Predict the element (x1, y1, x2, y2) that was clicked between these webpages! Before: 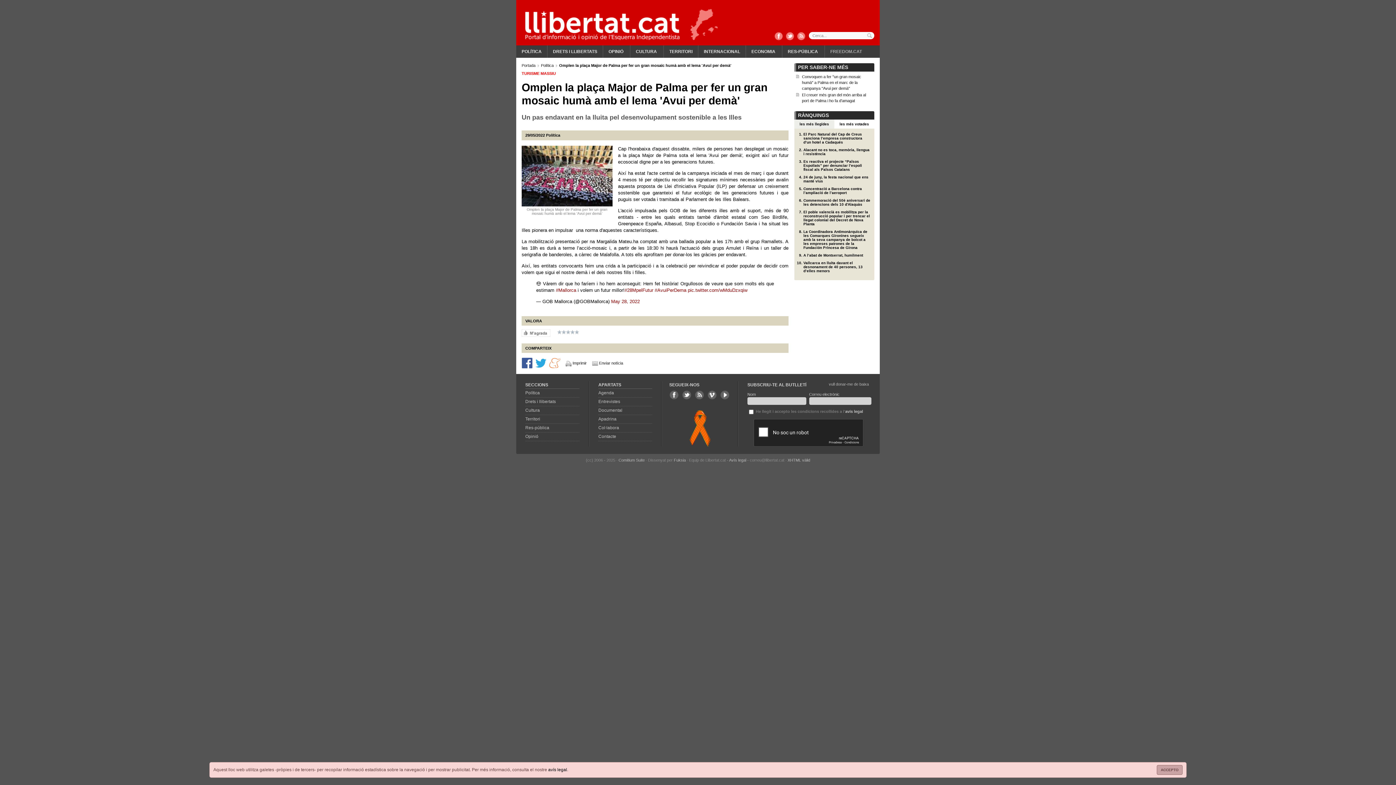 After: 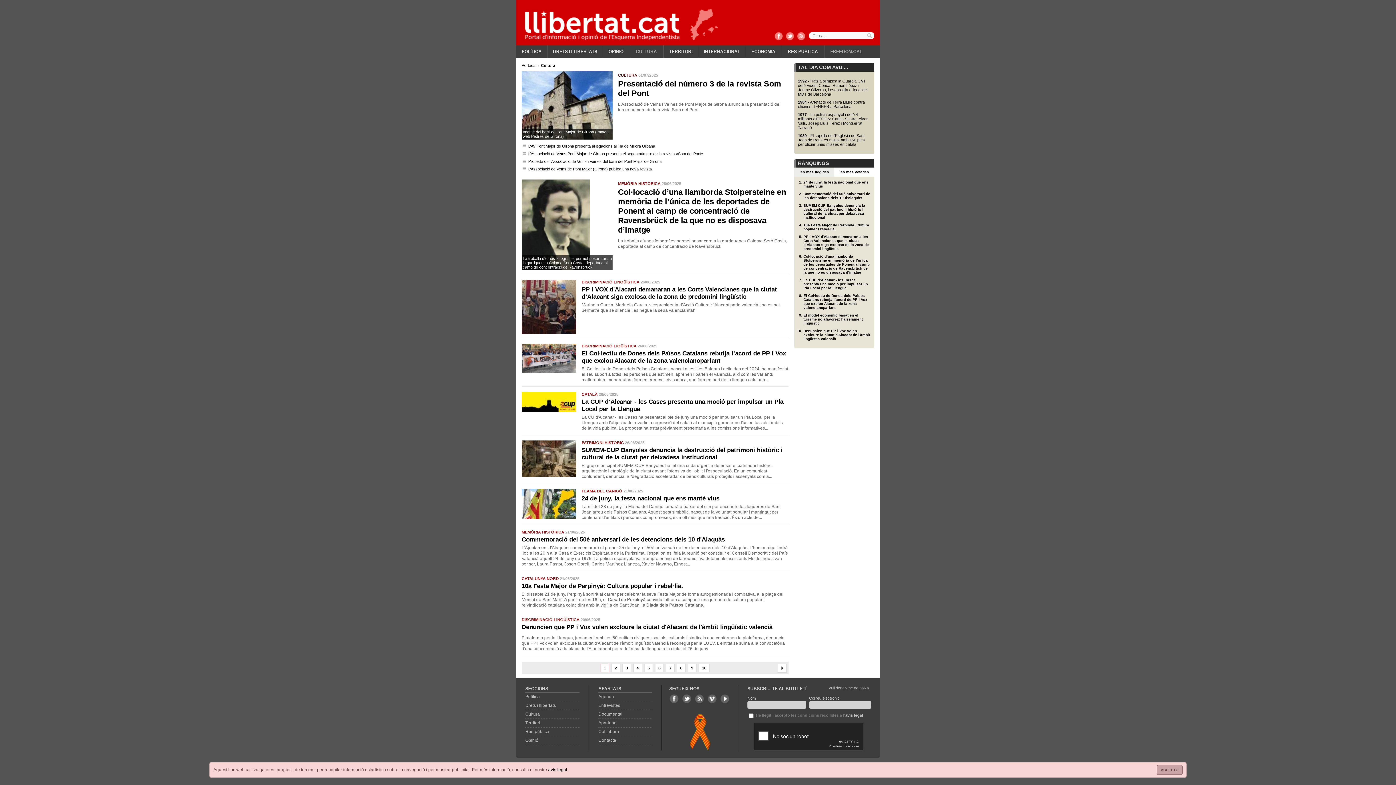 Action: bbox: (525, 408, 540, 413) label: Cultura